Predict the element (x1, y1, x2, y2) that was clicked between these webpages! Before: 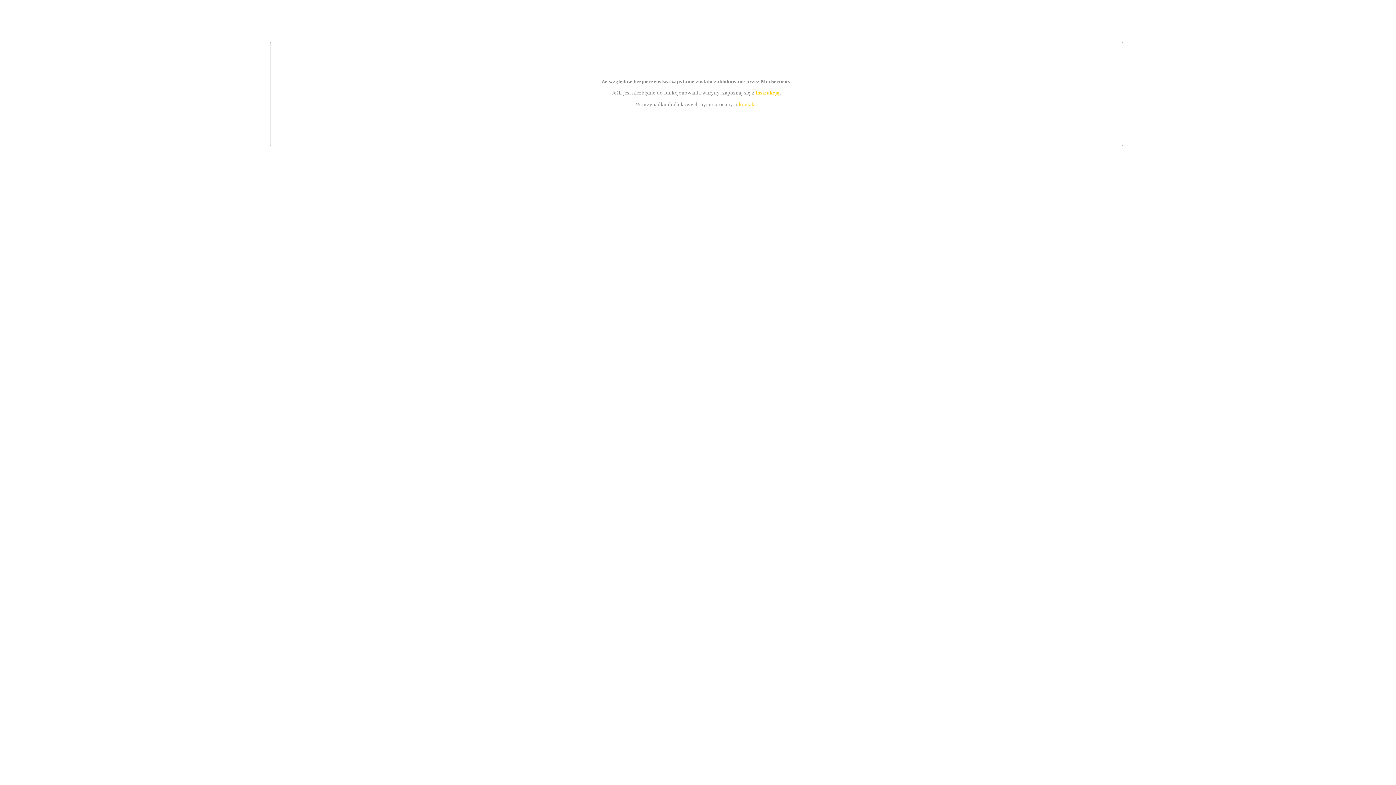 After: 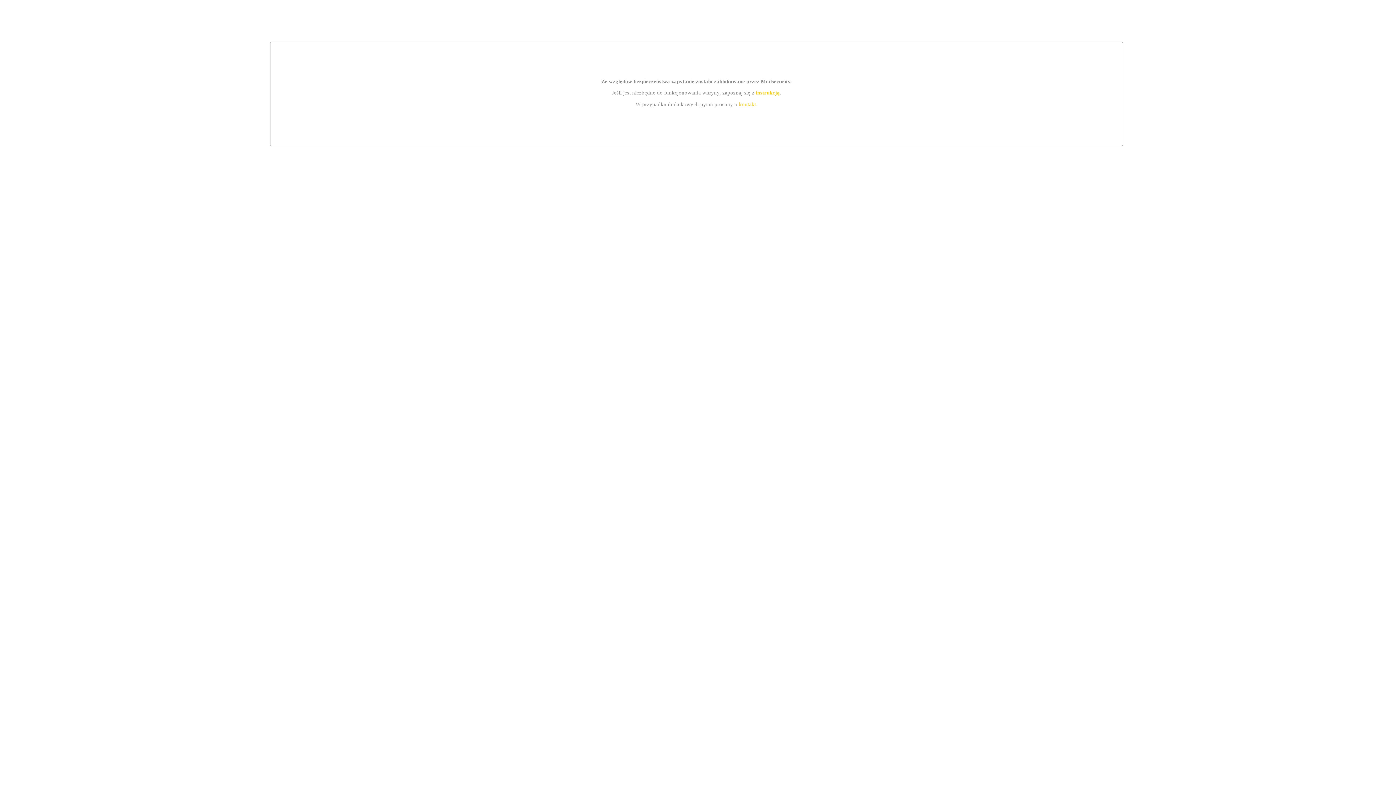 Action: label: instrukcją bbox: (755, 89, 779, 95)